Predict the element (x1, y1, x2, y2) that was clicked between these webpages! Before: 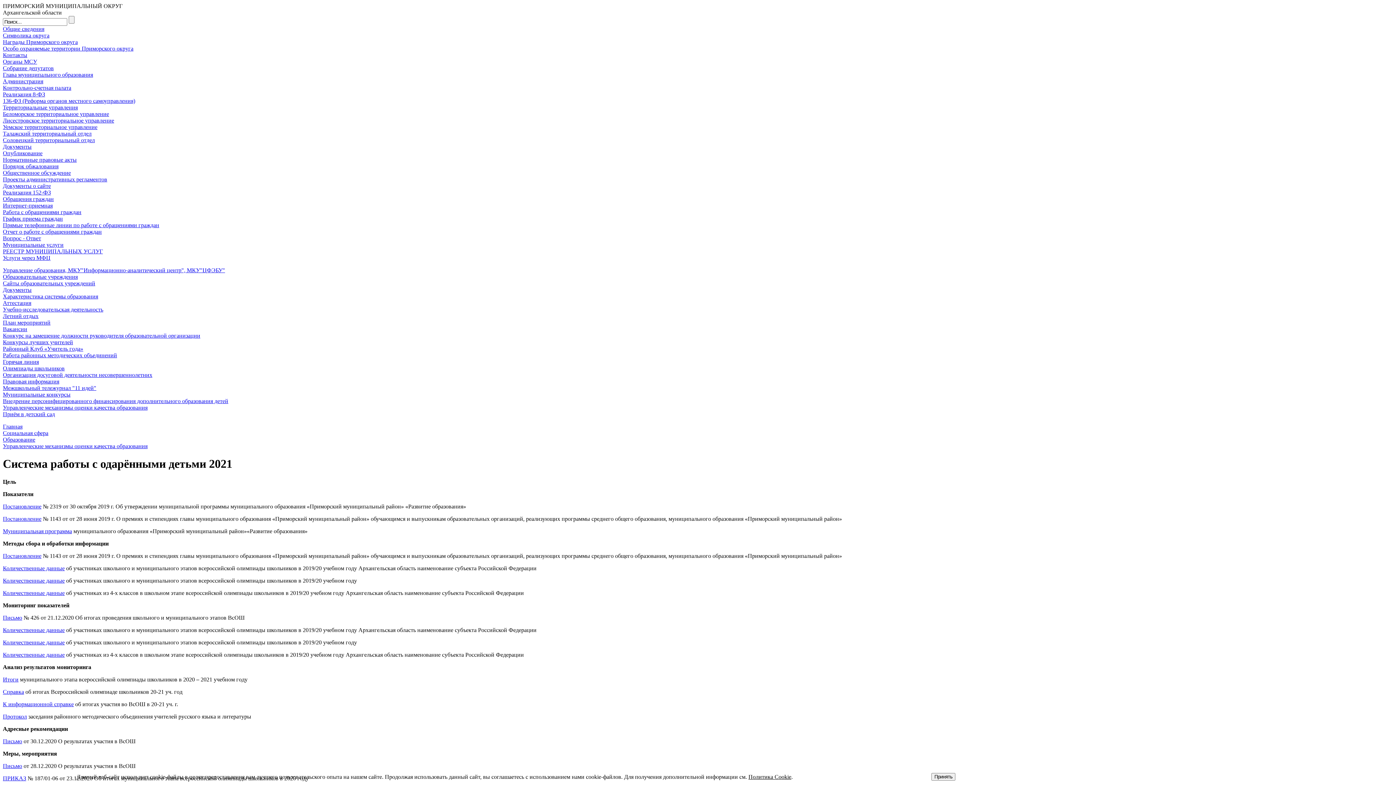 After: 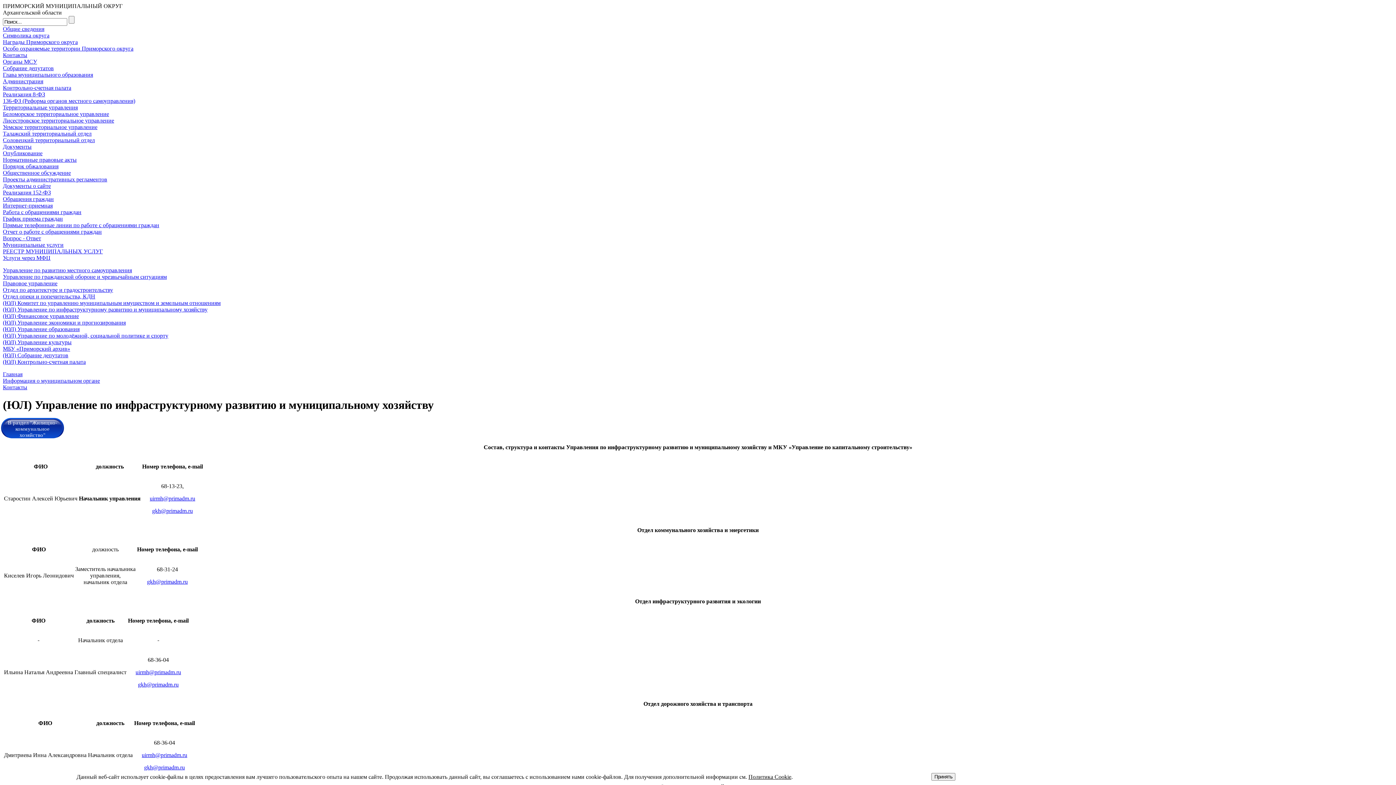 Action: bbox: (2, 137, 94, 143) label: Соловецкий территориальный отдел